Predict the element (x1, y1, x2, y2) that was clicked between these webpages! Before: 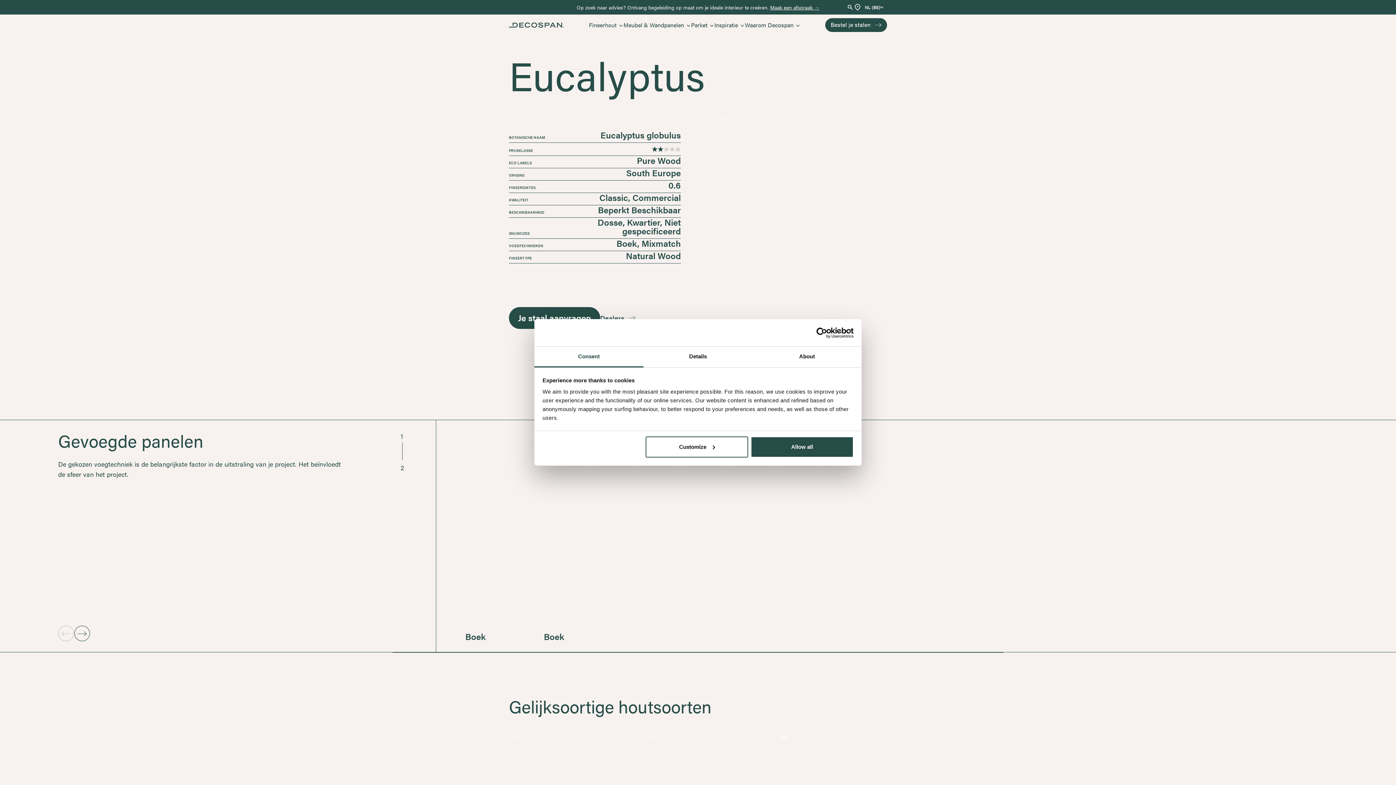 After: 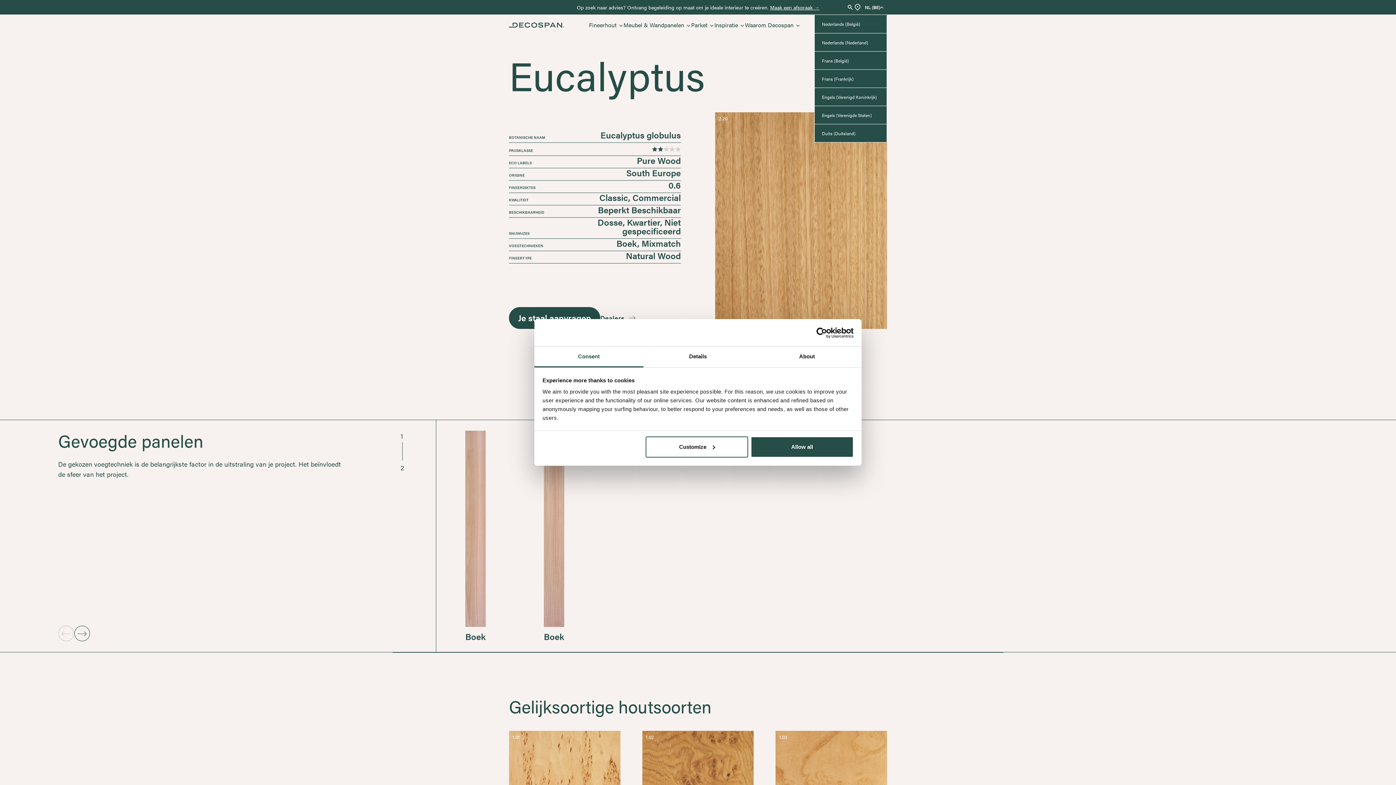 Action: label: NL (BE) bbox: (861, 3, 887, 10)